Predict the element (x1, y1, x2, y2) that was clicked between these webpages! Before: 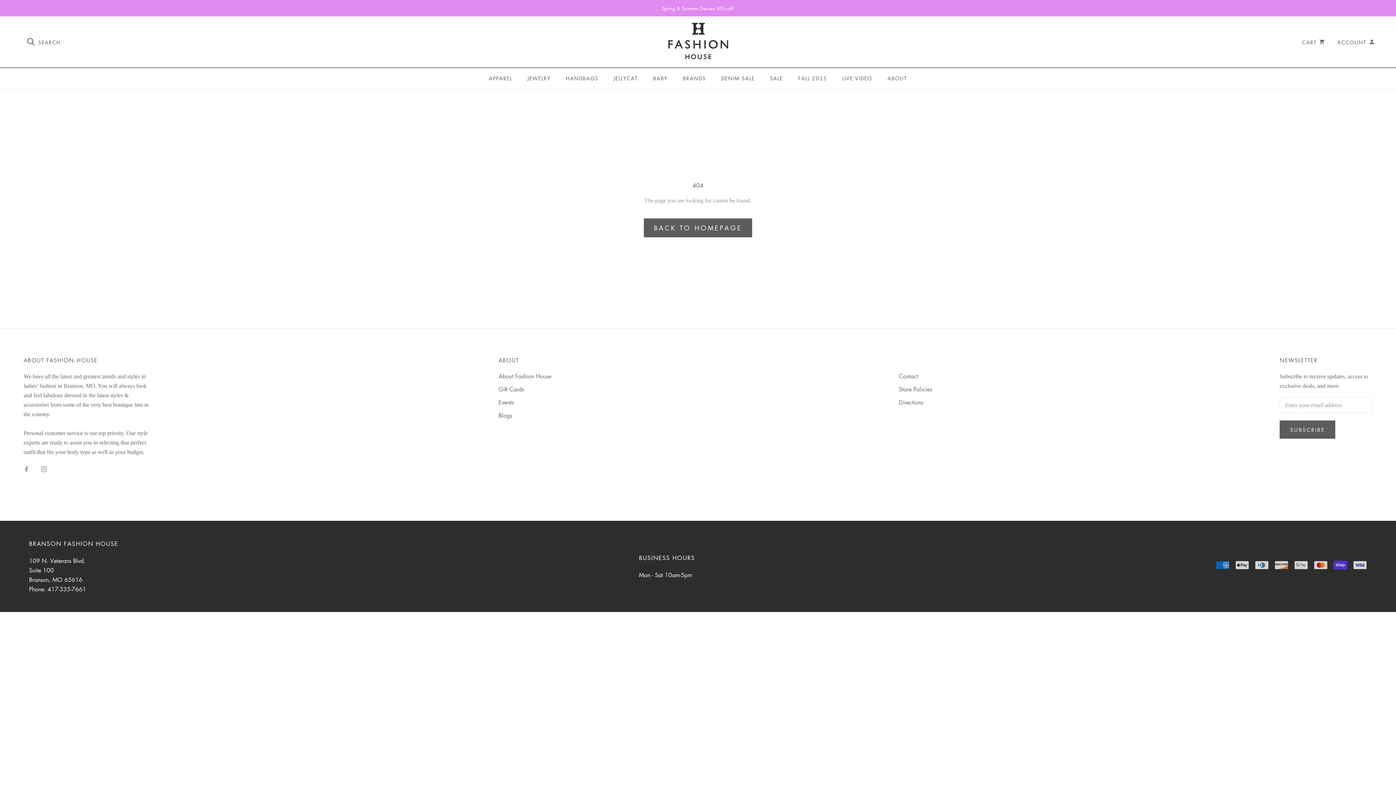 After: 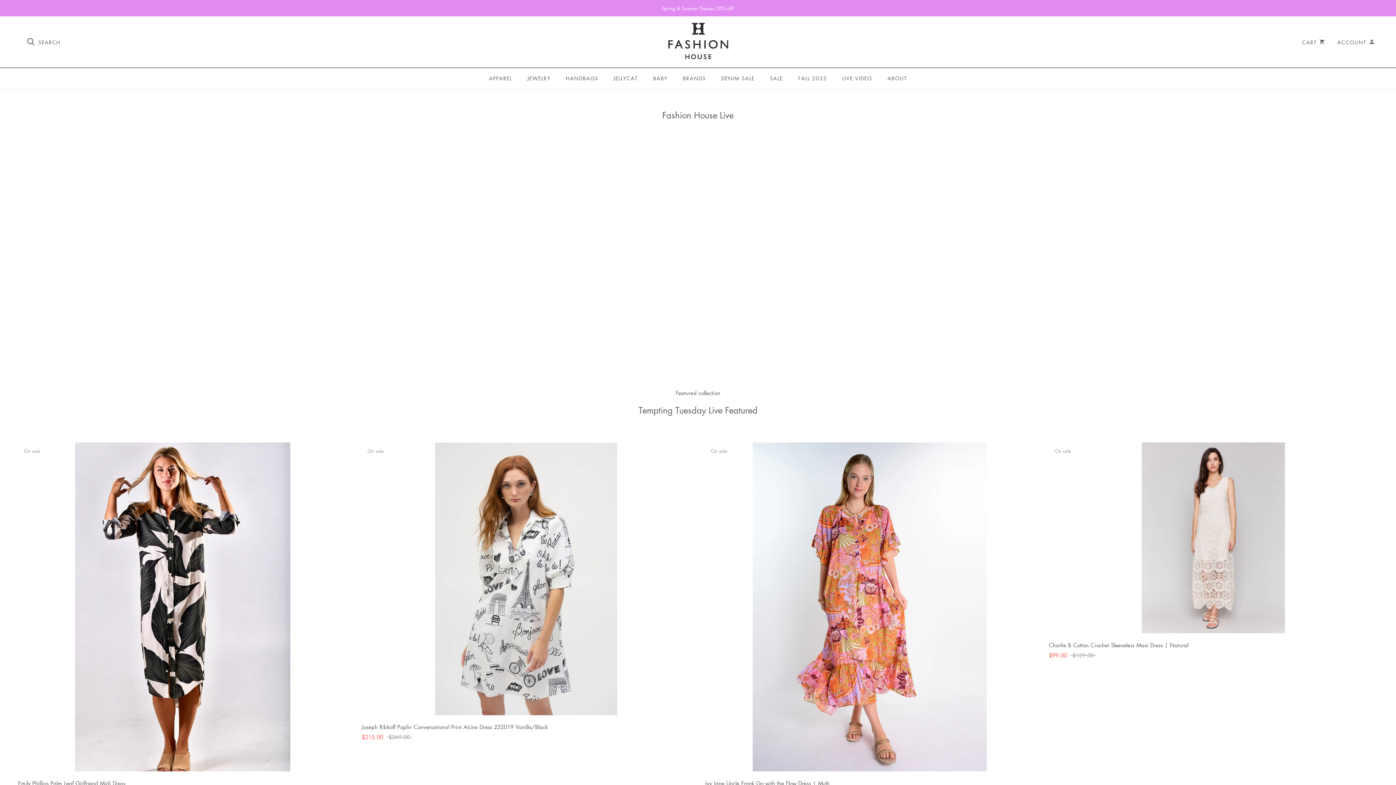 Action: label: LIVE VIDEO
LIVE VIDEO bbox: (842, 74, 872, 81)